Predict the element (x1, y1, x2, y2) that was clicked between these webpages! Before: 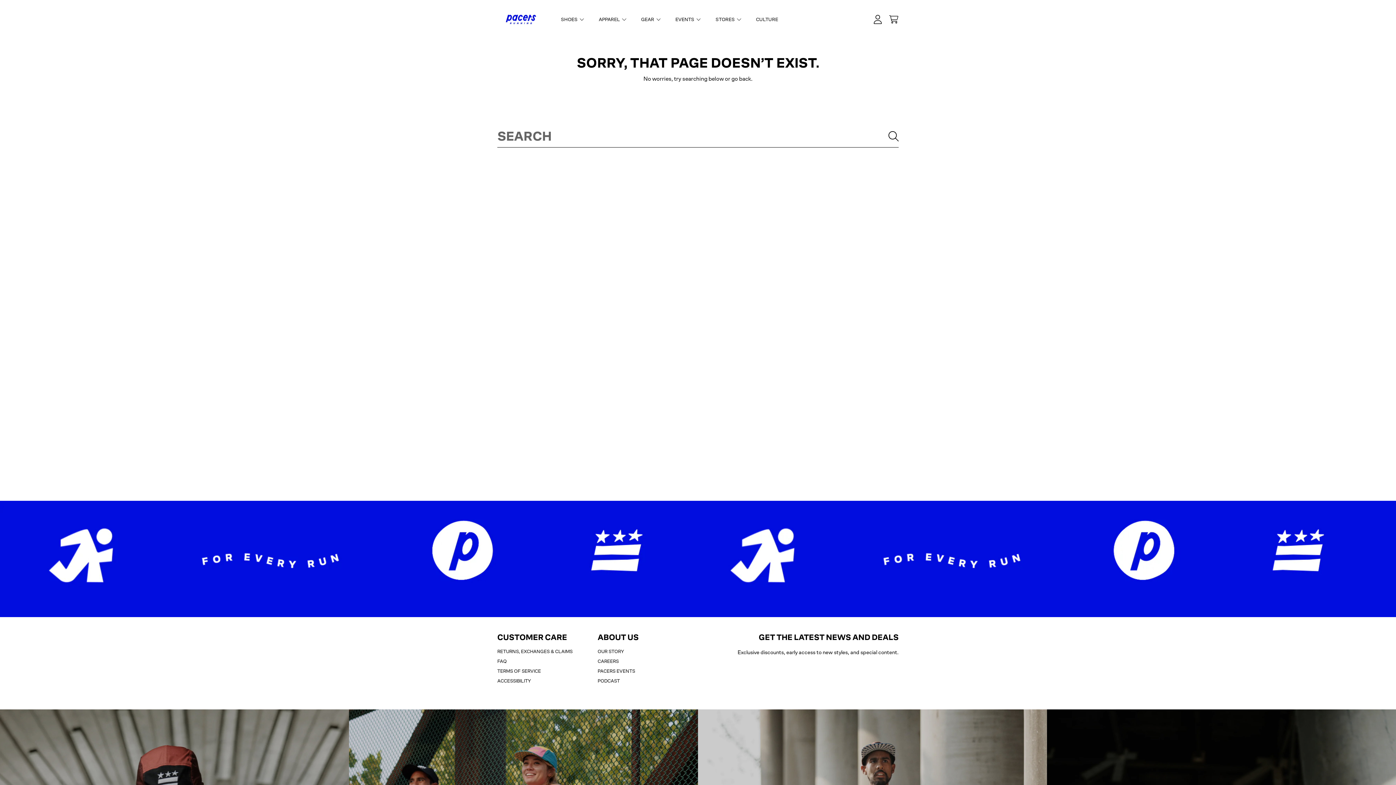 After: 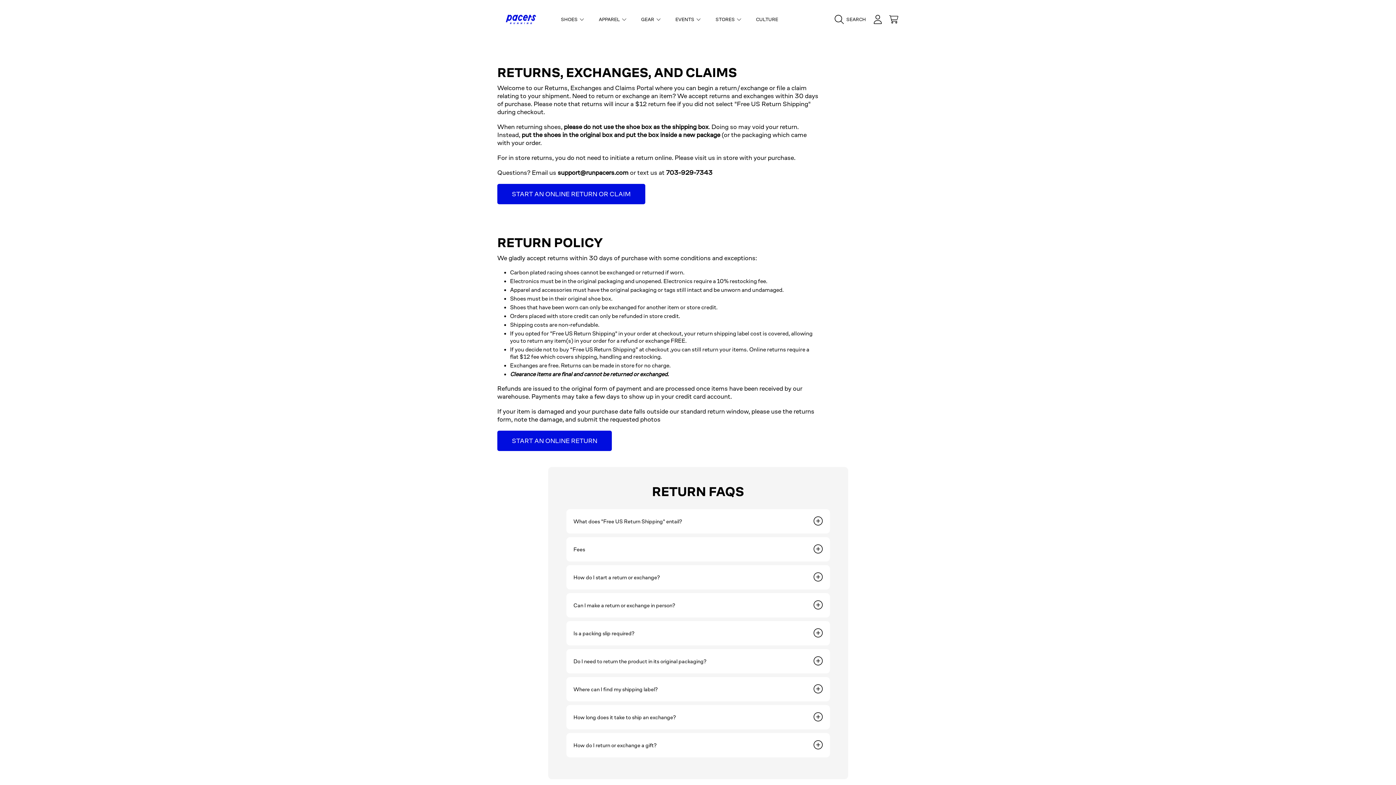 Action: label: RETURNS, EXCHANGES & CLAIMS bbox: (497, 649, 572, 654)